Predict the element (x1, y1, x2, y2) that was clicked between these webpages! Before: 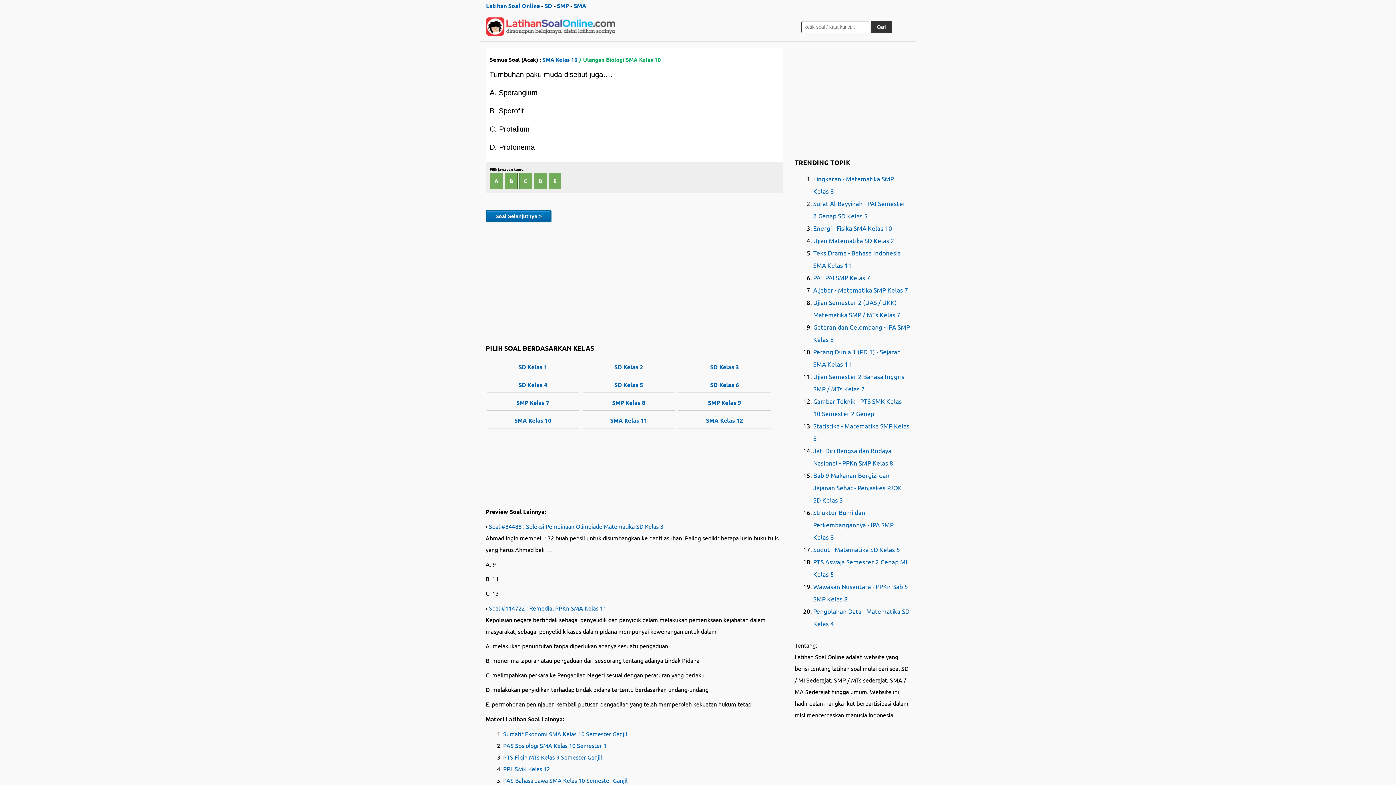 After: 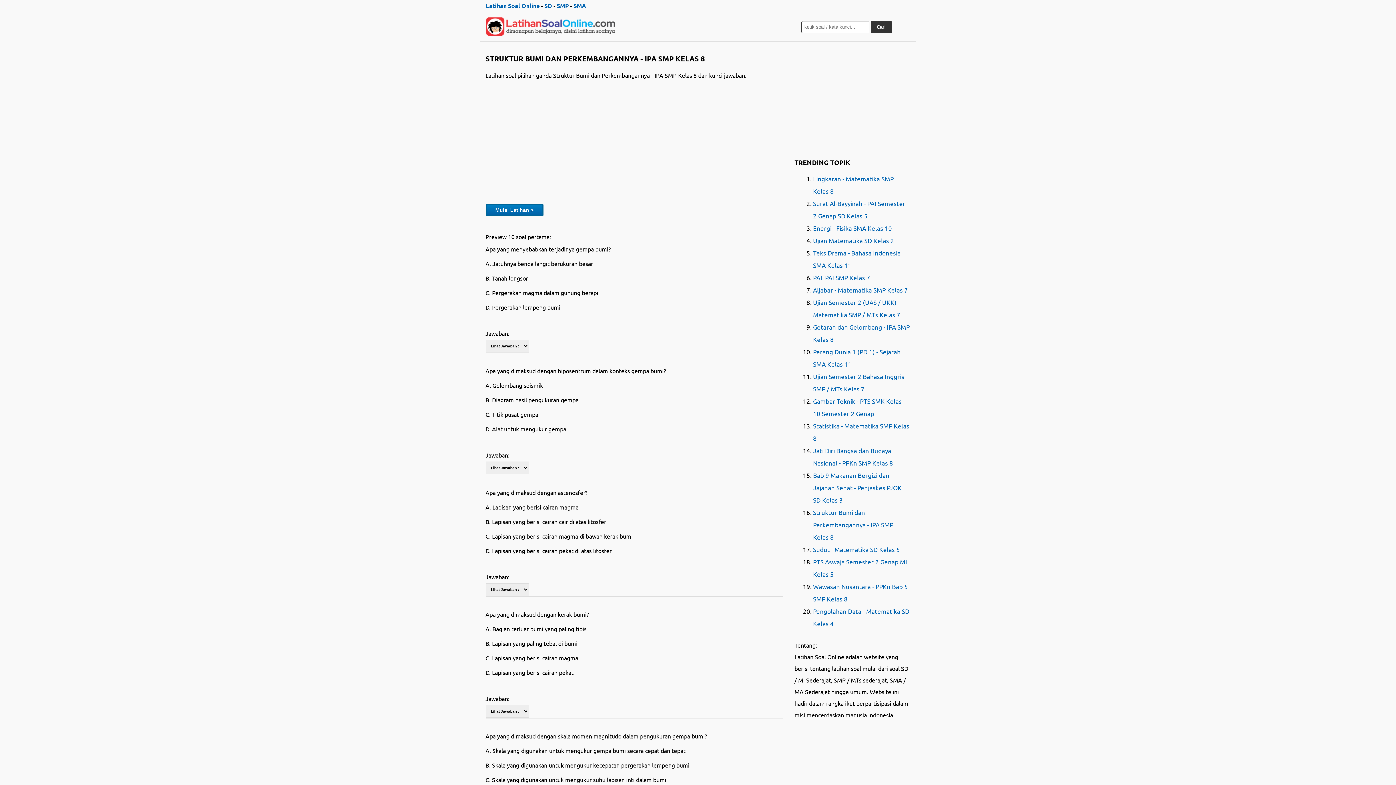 Action: label: Struktur Bumi dan Perkembangannya - IPA SMP Kelas 8 bbox: (813, 508, 893, 541)